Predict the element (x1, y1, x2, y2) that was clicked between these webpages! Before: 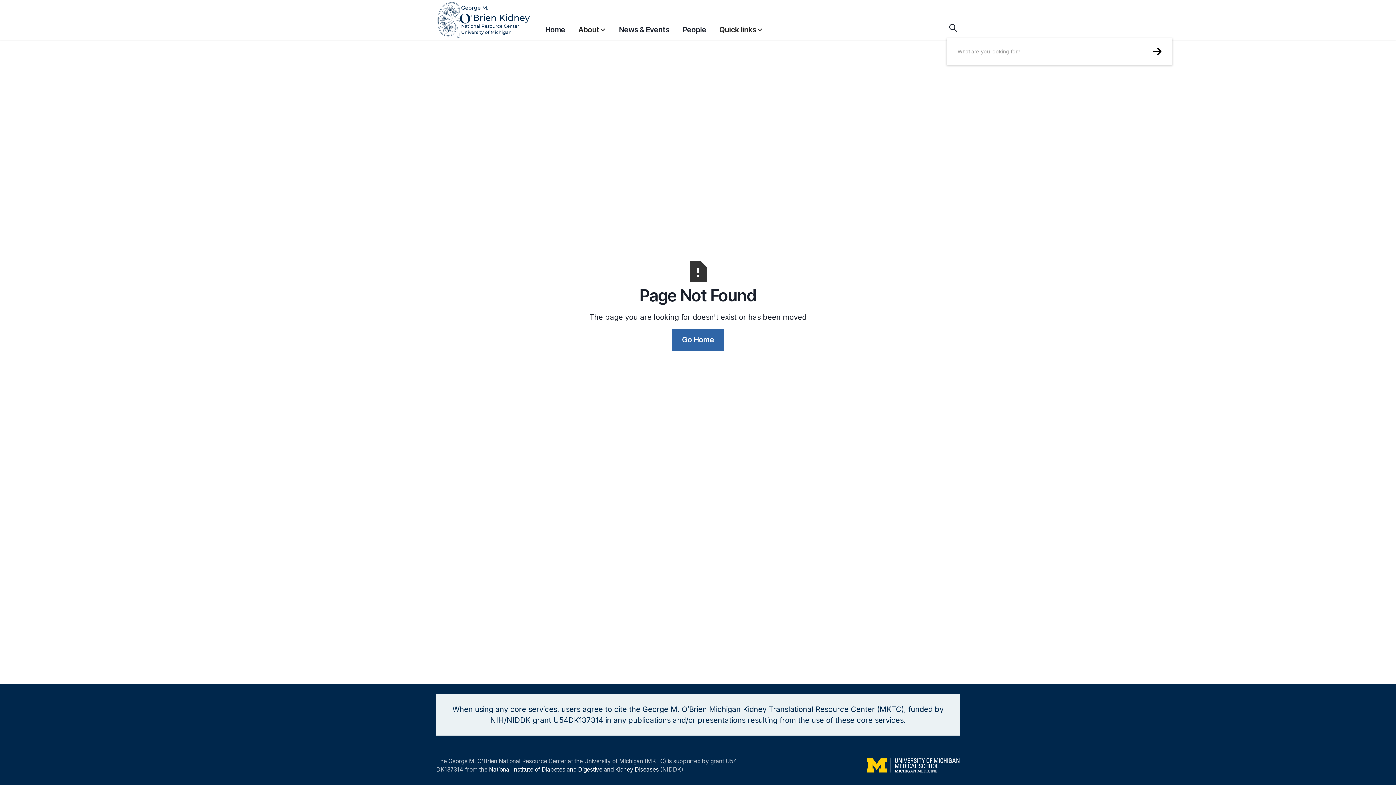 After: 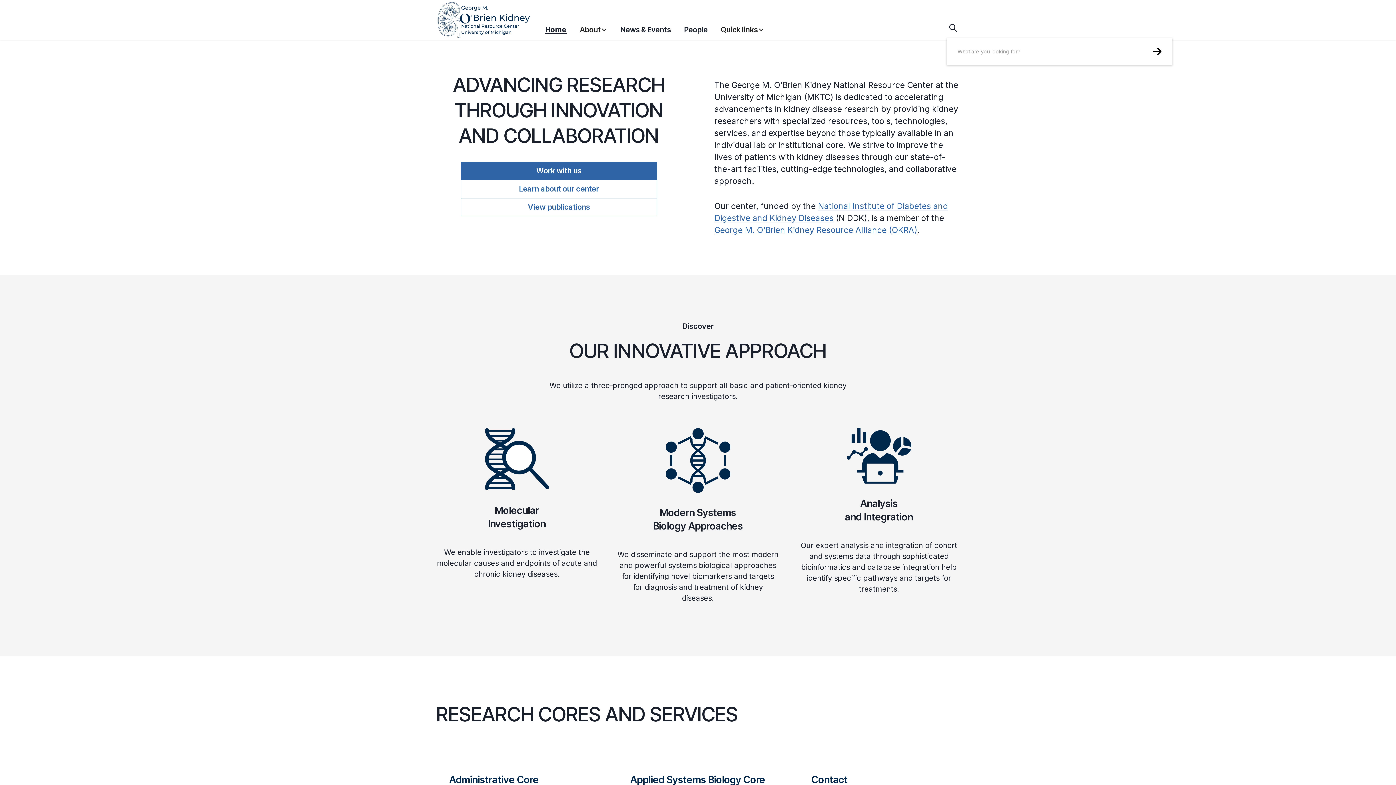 Action: bbox: (436, 0, 545, 39) label: home